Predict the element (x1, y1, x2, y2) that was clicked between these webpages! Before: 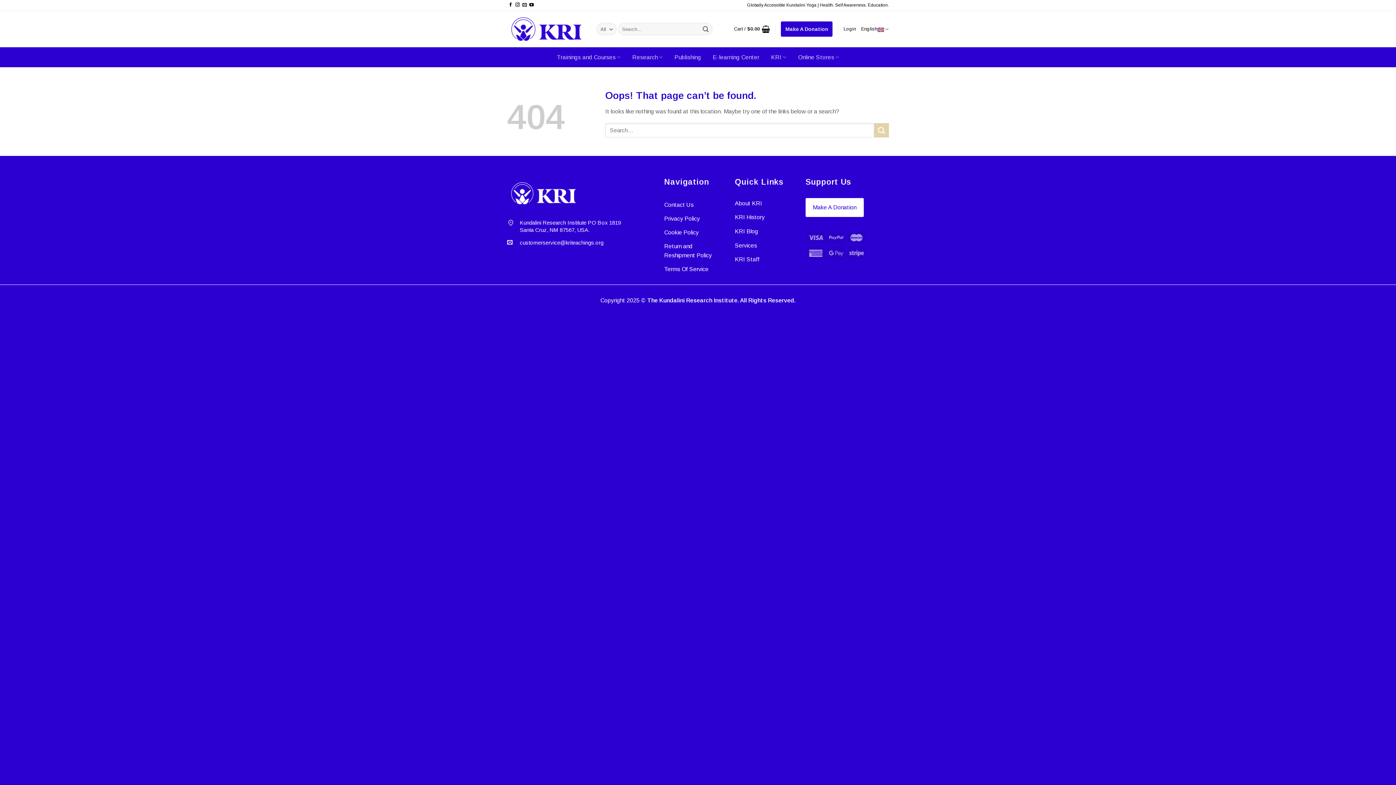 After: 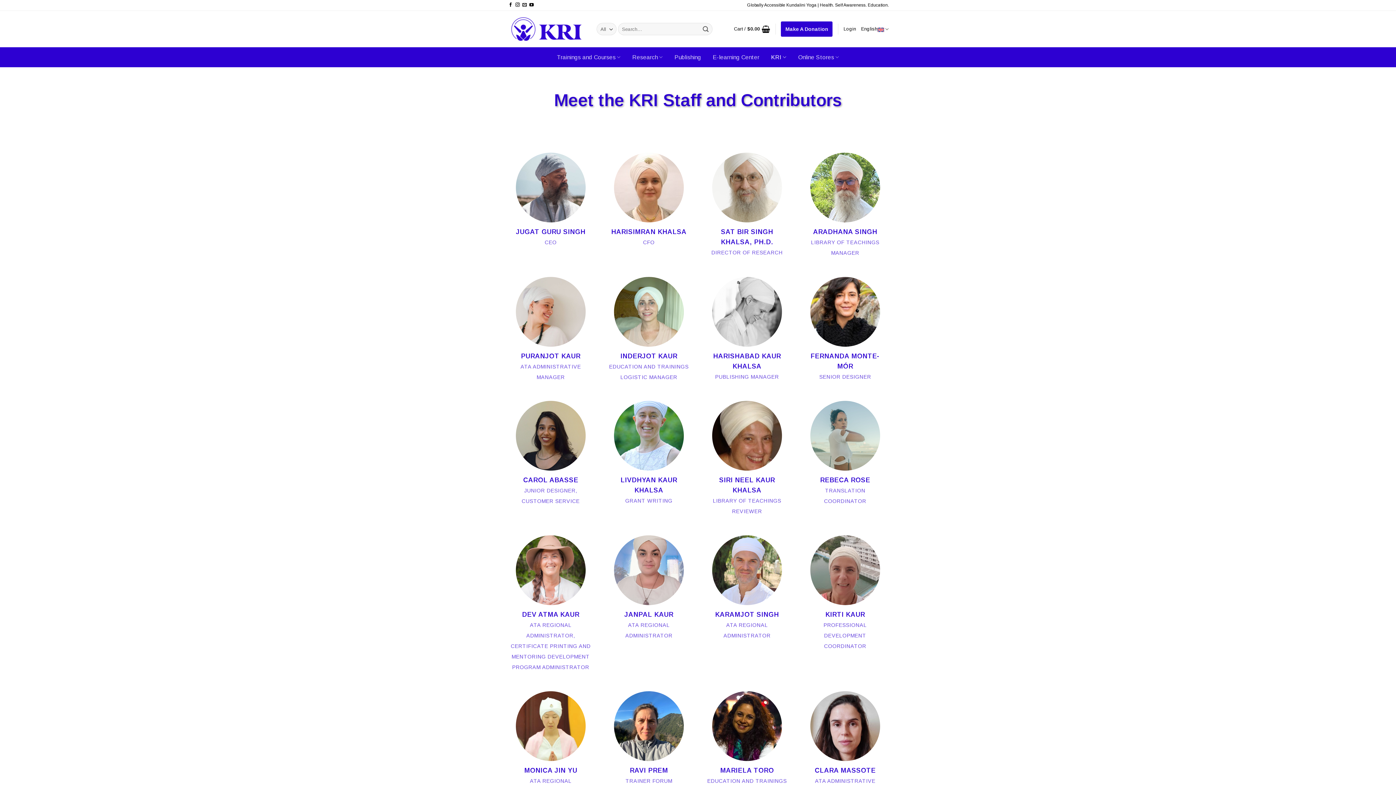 Action: bbox: (735, 254, 759, 264) label: KRI Staff